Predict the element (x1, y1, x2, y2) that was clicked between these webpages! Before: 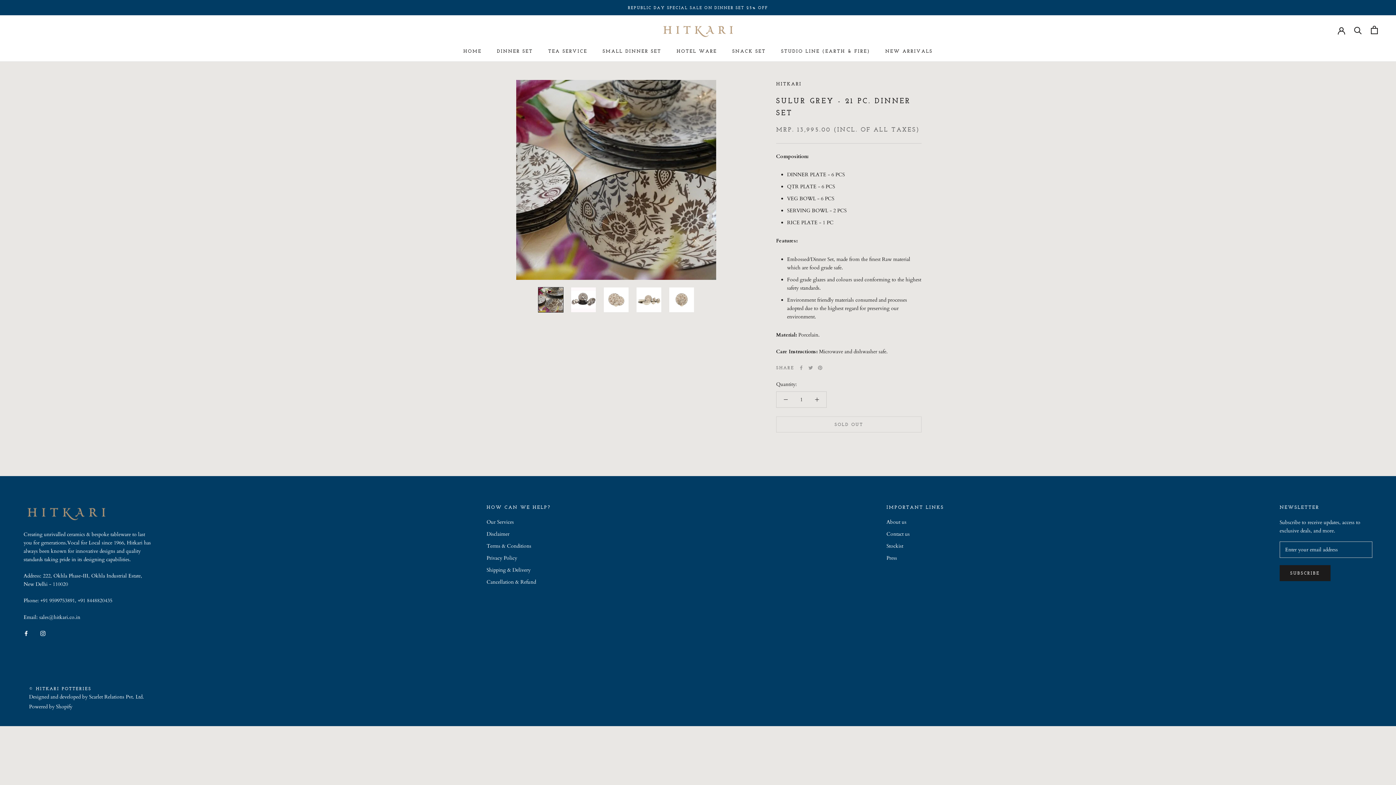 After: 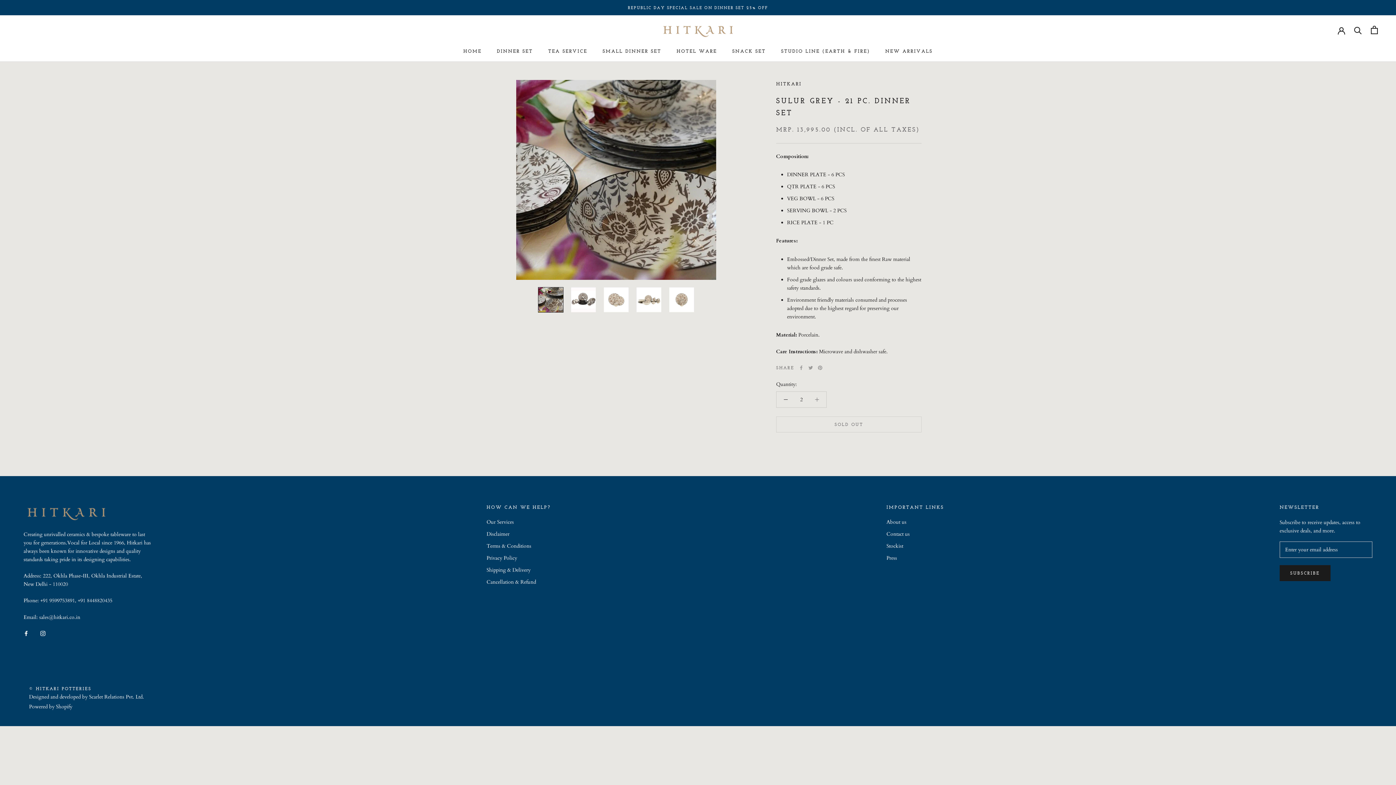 Action: bbox: (808, 391, 826, 407)